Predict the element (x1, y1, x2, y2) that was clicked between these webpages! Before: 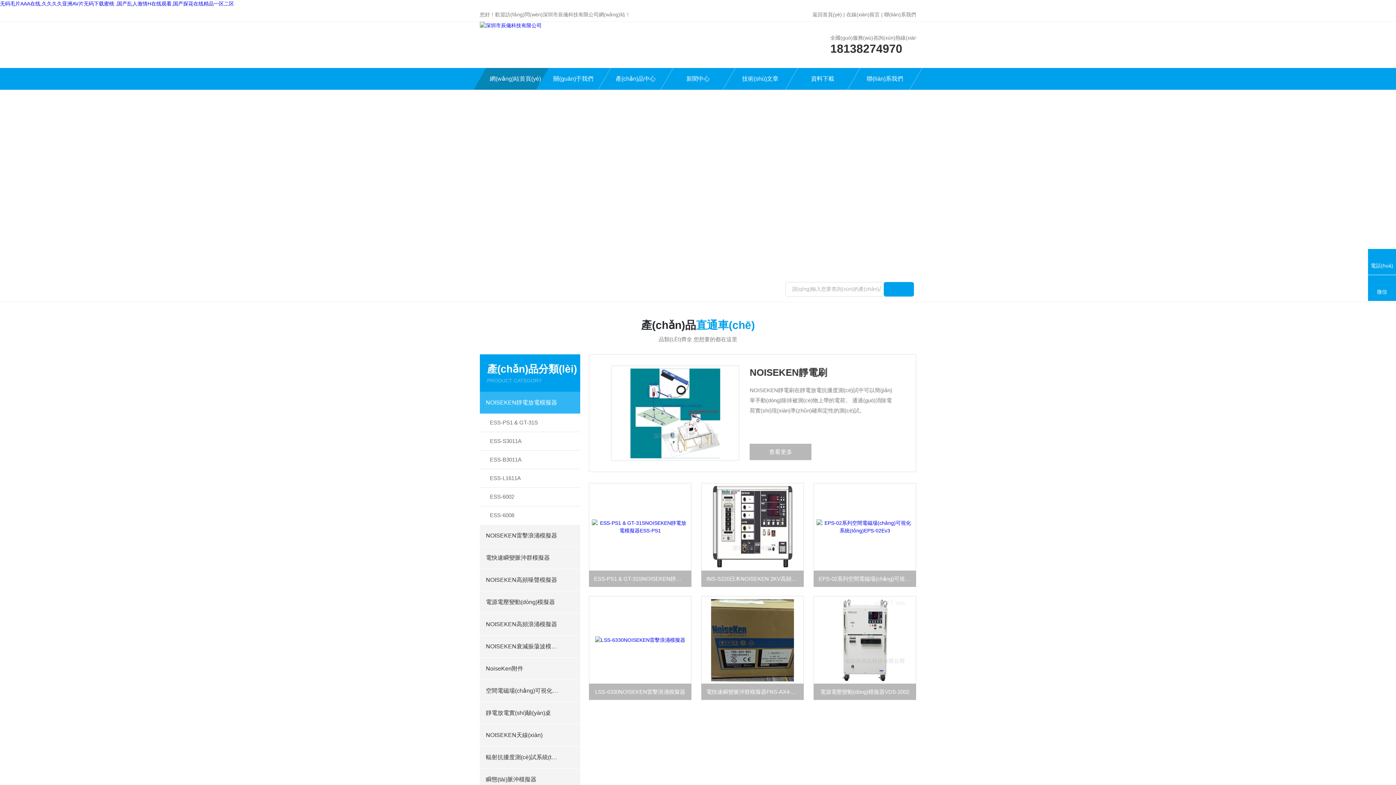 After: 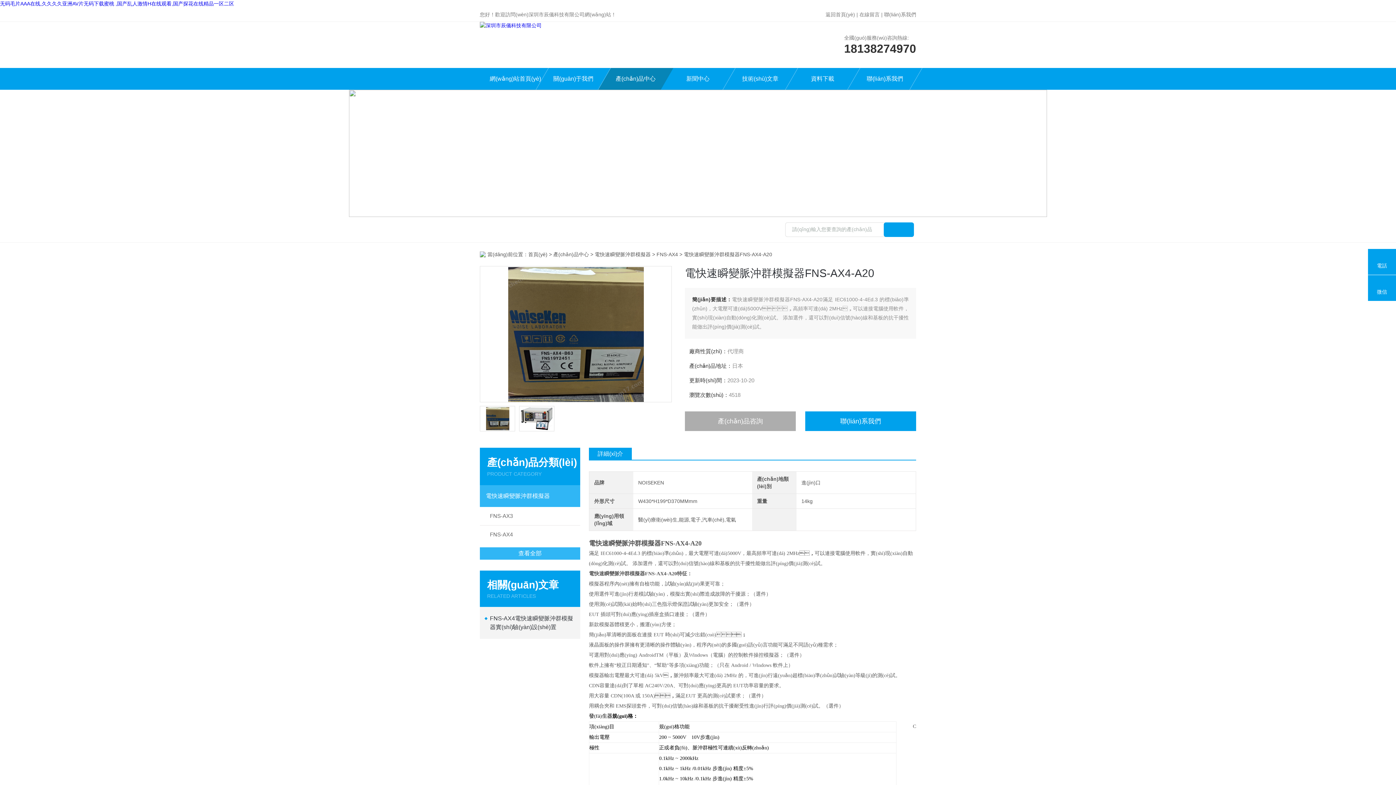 Action: bbox: (701, 596, 803, 684)